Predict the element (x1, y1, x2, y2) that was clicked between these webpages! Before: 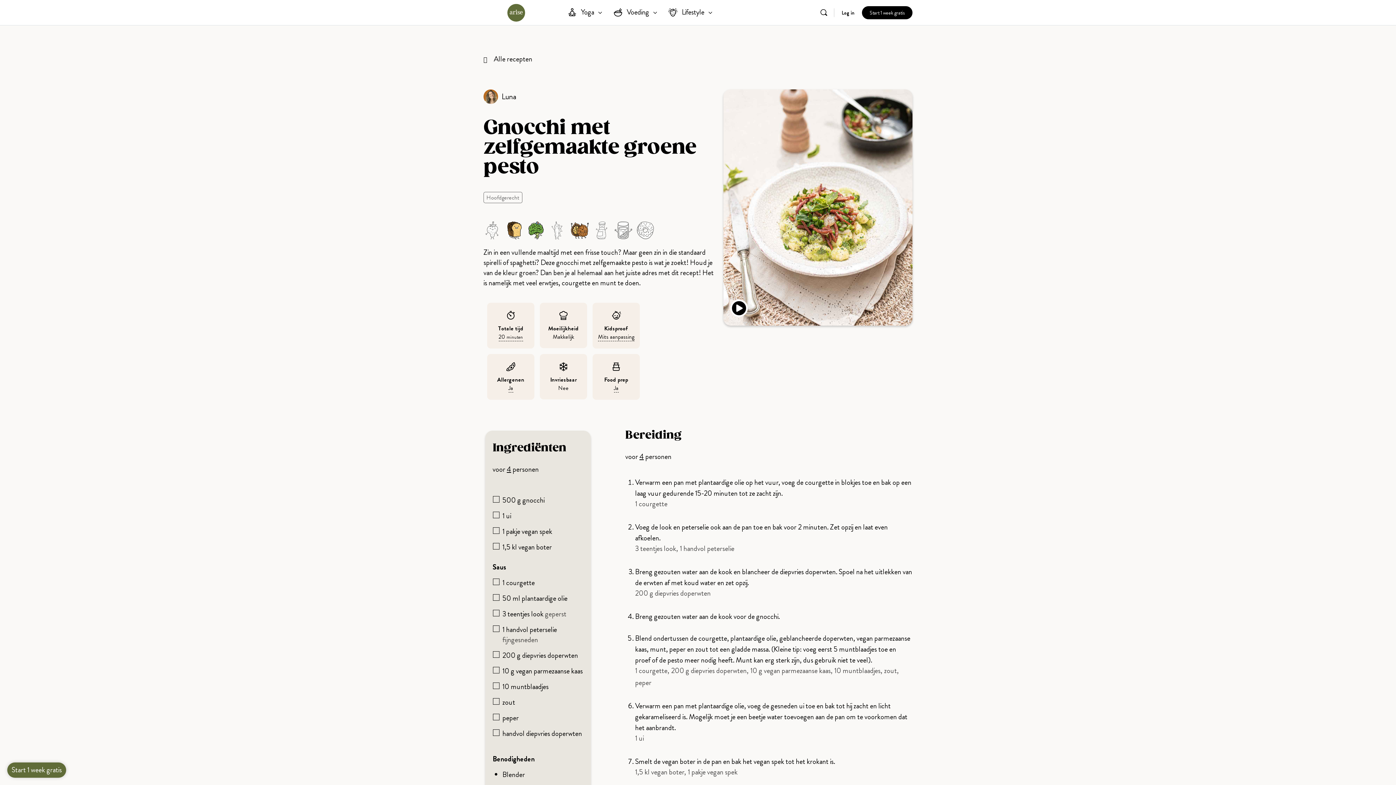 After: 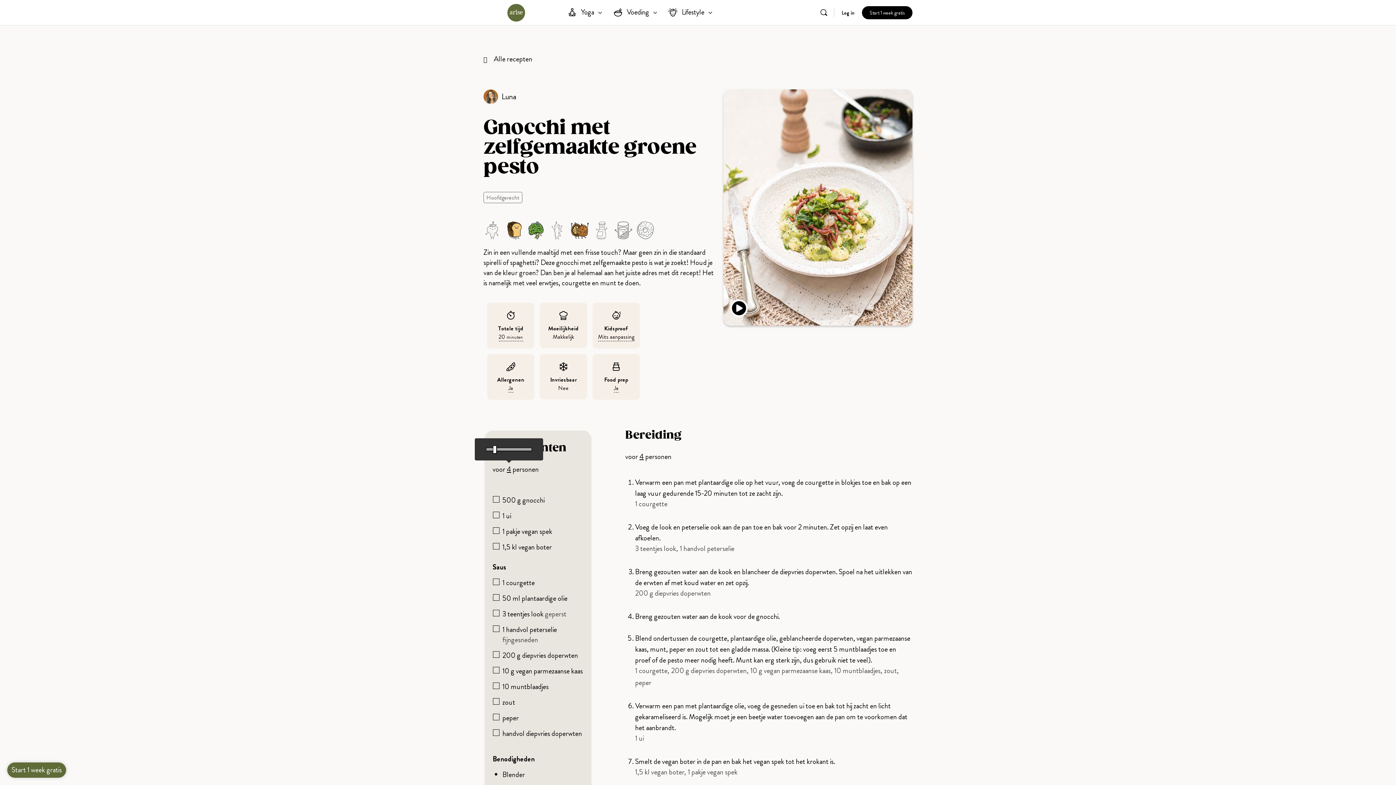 Action: bbox: (506, 464, 511, 474) label: Adjust recipe servings